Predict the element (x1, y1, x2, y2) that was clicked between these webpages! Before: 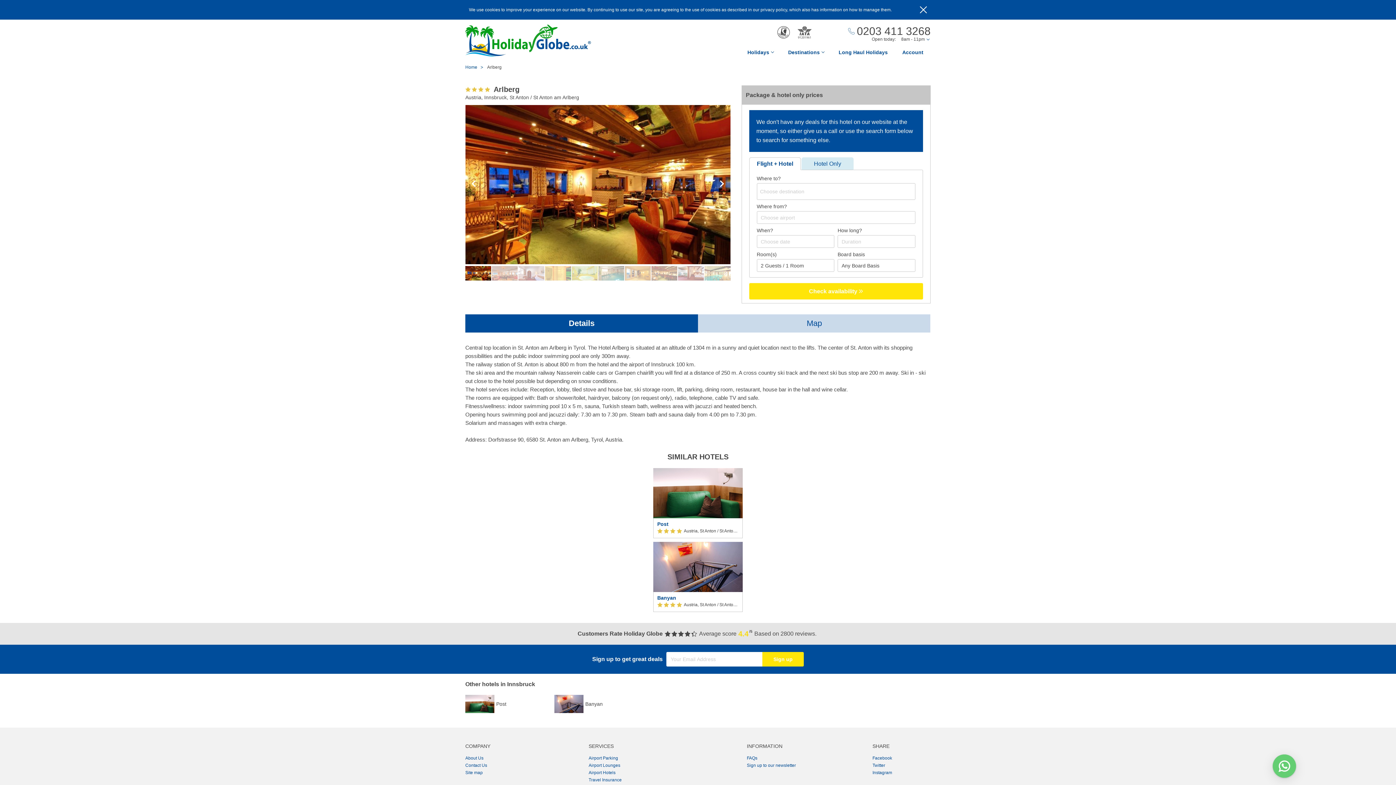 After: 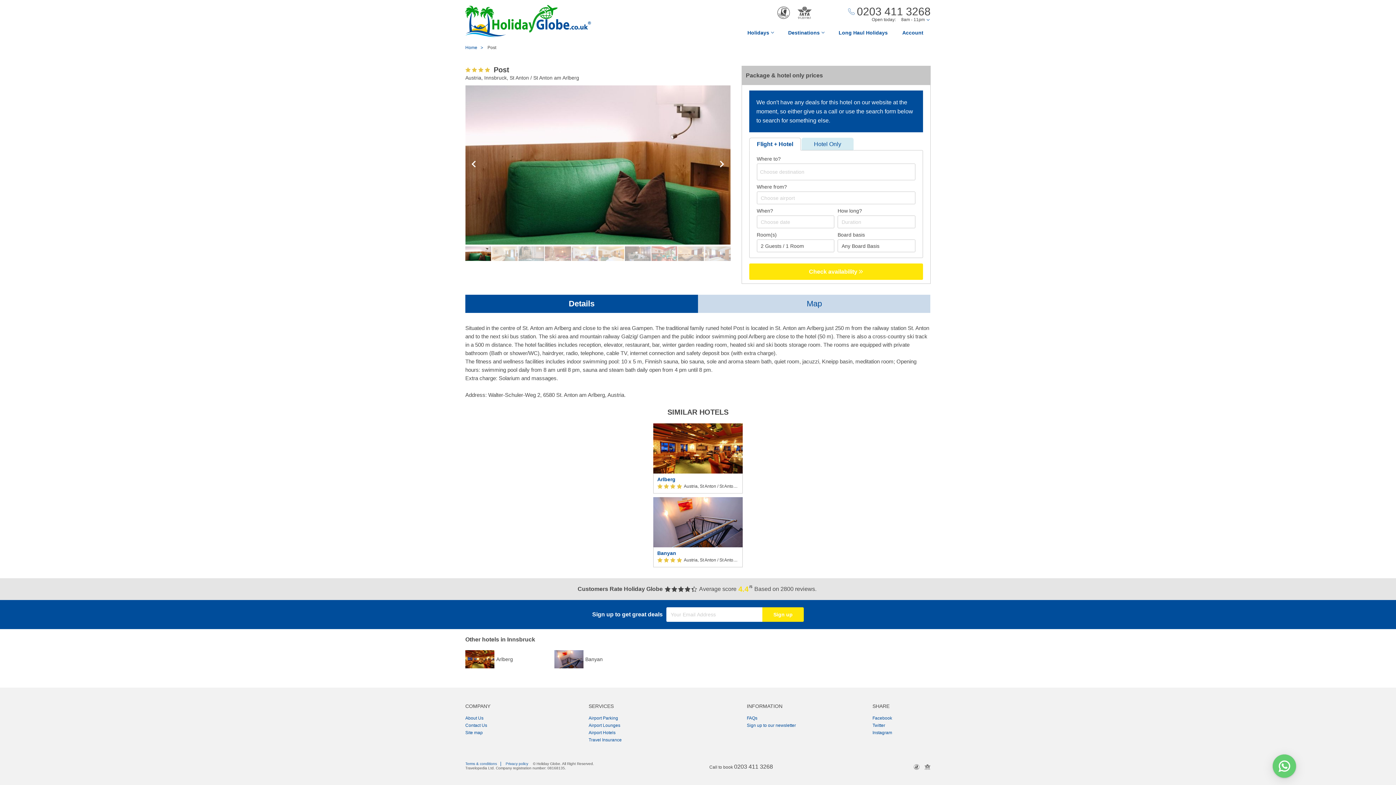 Action: label:  Post bbox: (465, 695, 554, 713)